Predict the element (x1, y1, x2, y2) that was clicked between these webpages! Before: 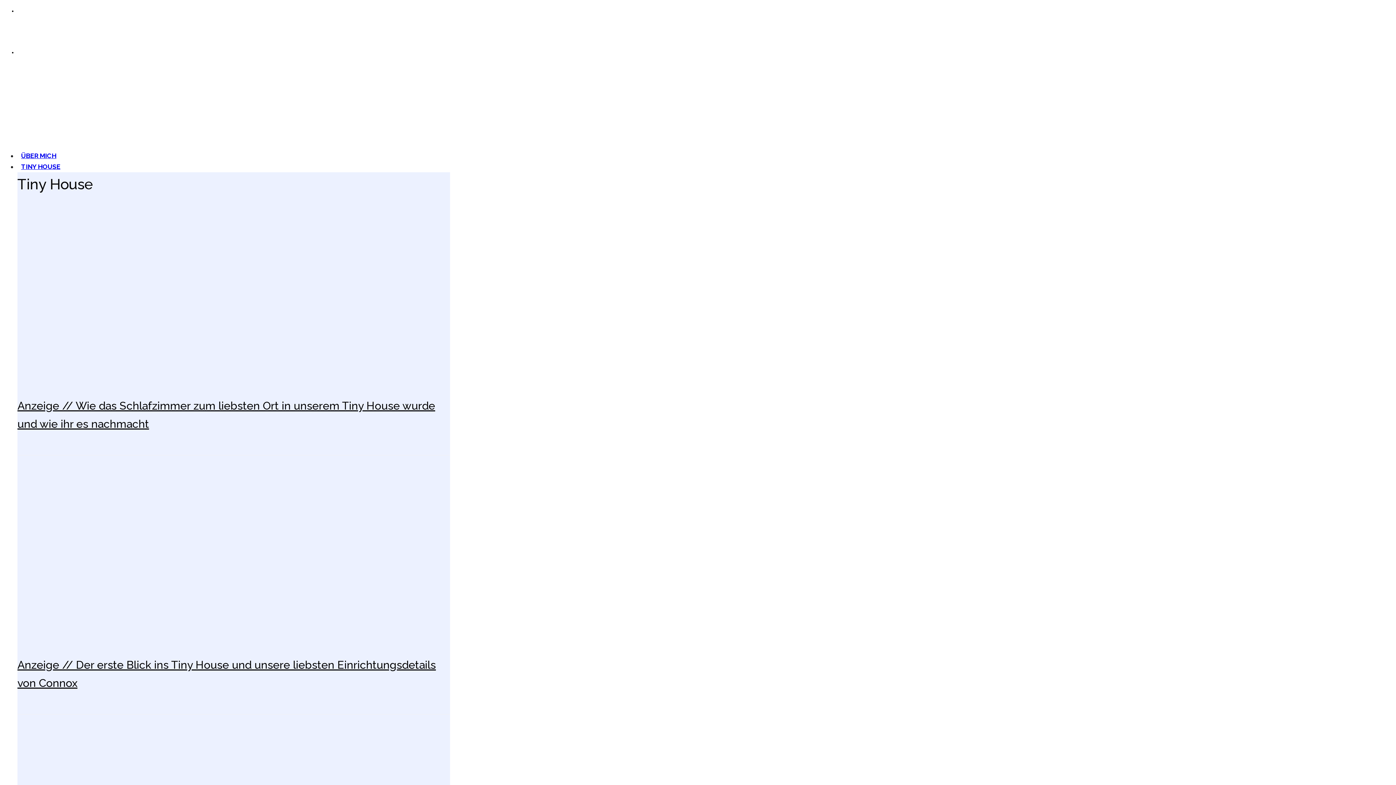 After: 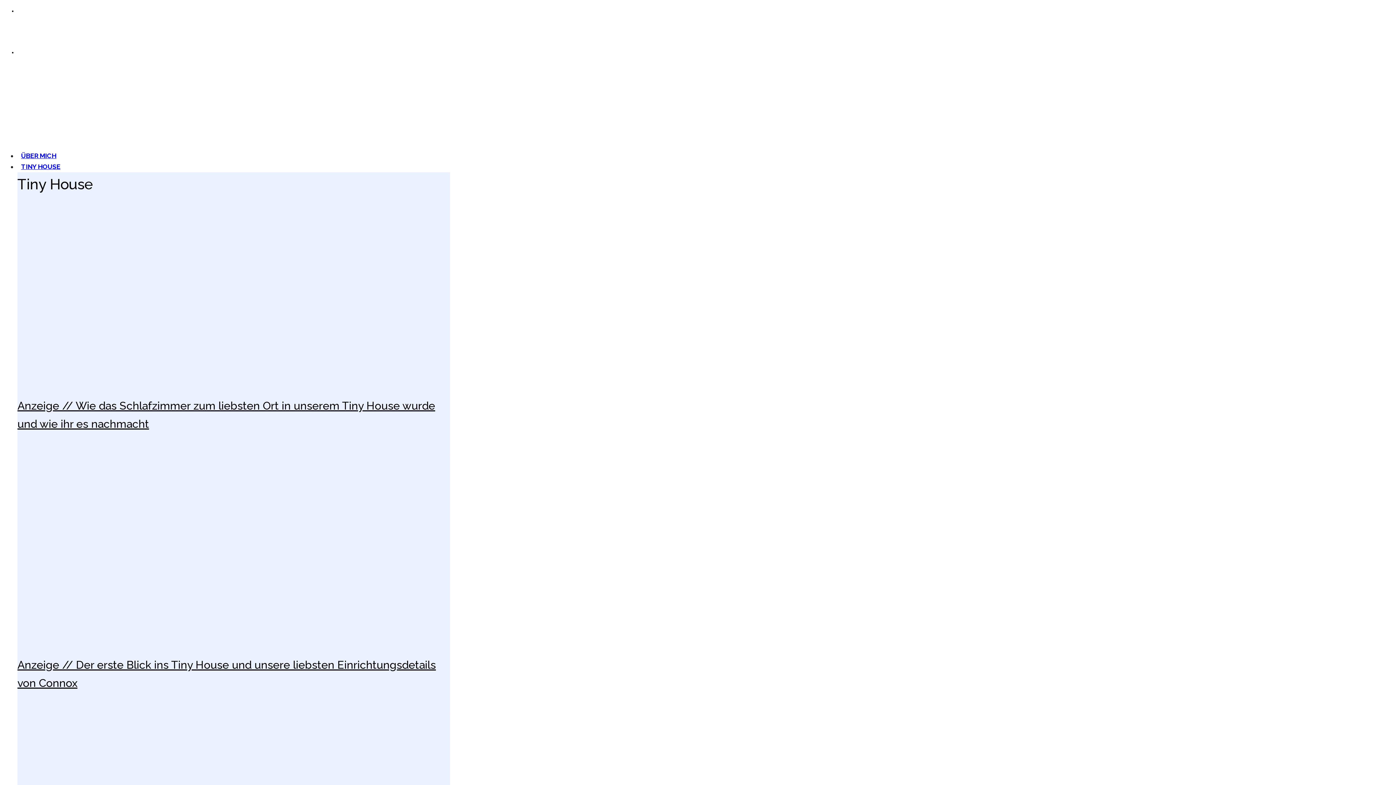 Action: bbox: (17, 636, 297, 643)